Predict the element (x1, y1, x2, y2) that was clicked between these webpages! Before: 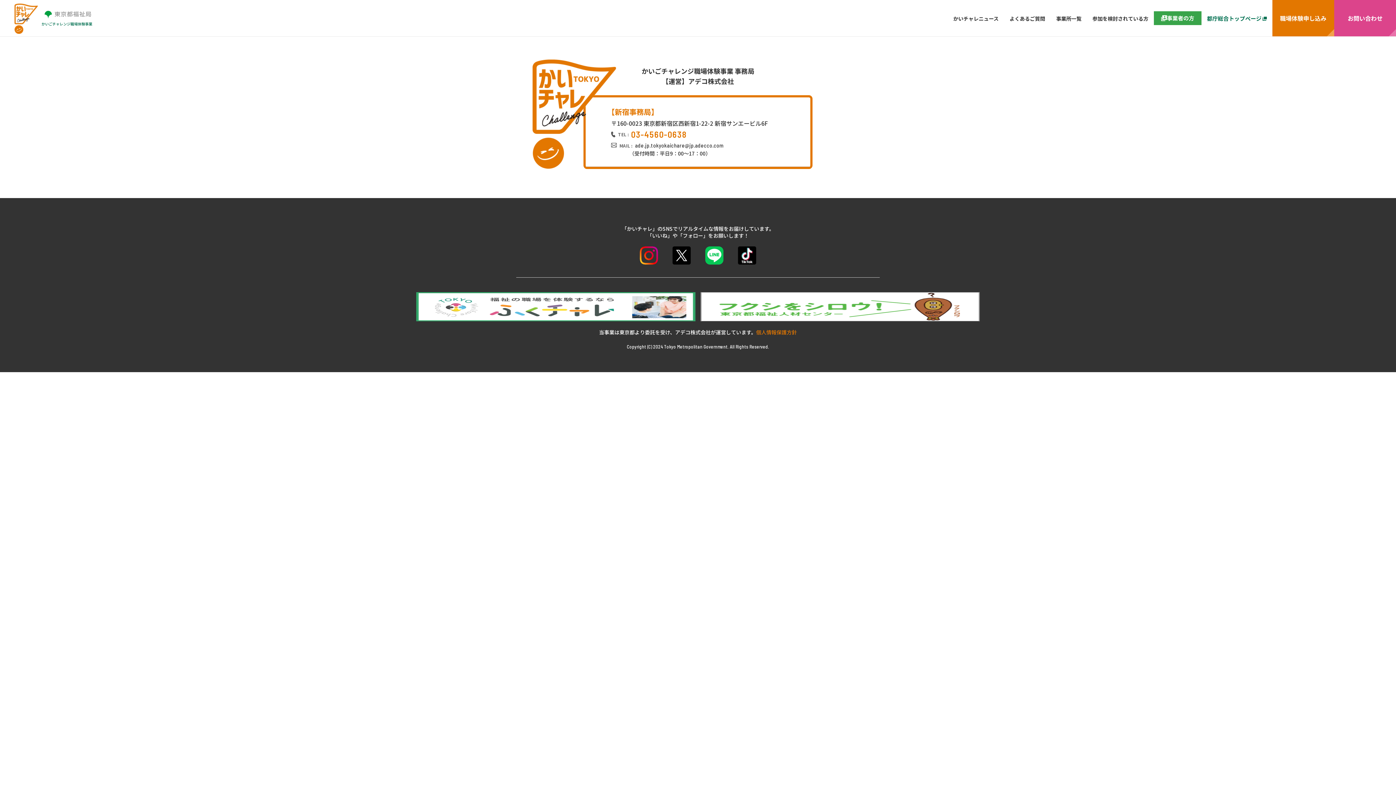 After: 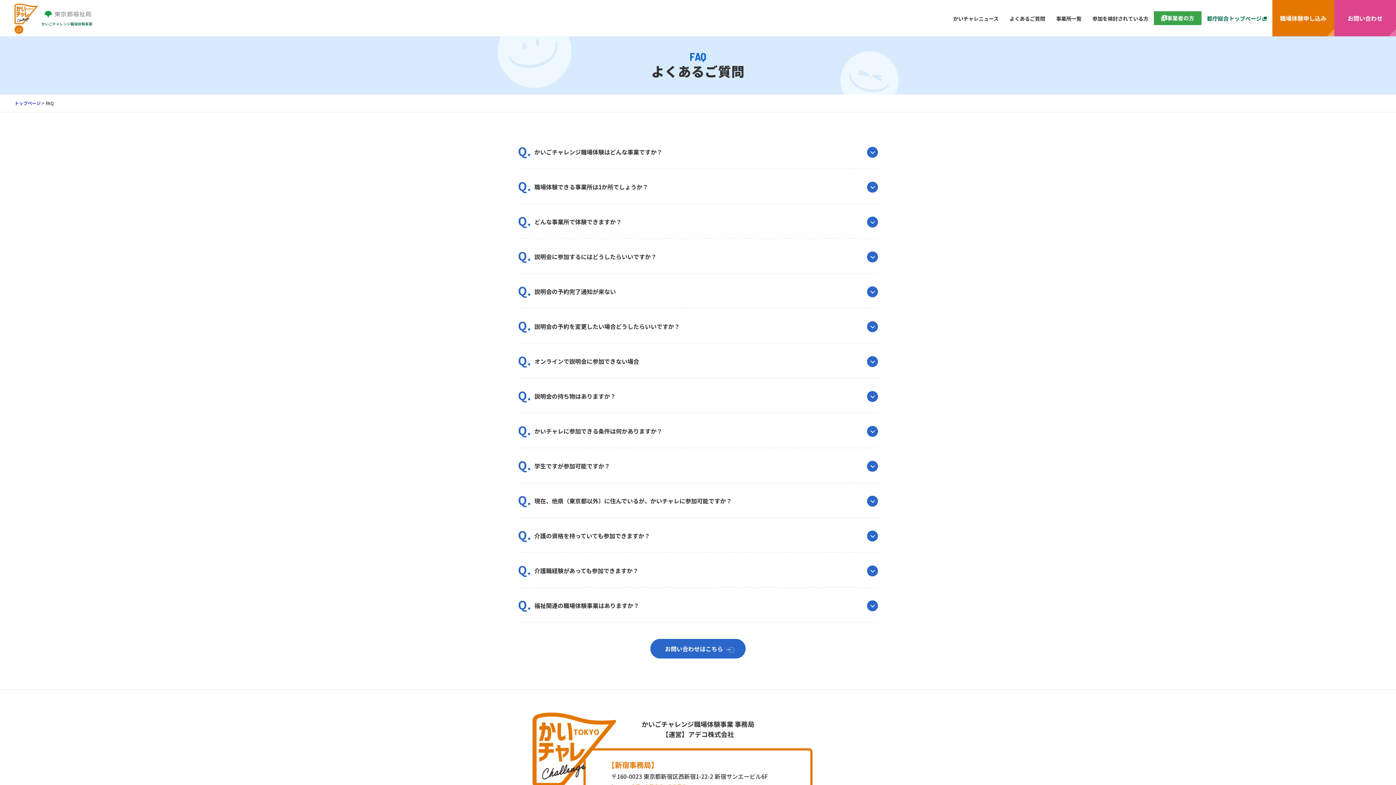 Action: bbox: (1004, 14, 1050, 22) label: よくあるご質問